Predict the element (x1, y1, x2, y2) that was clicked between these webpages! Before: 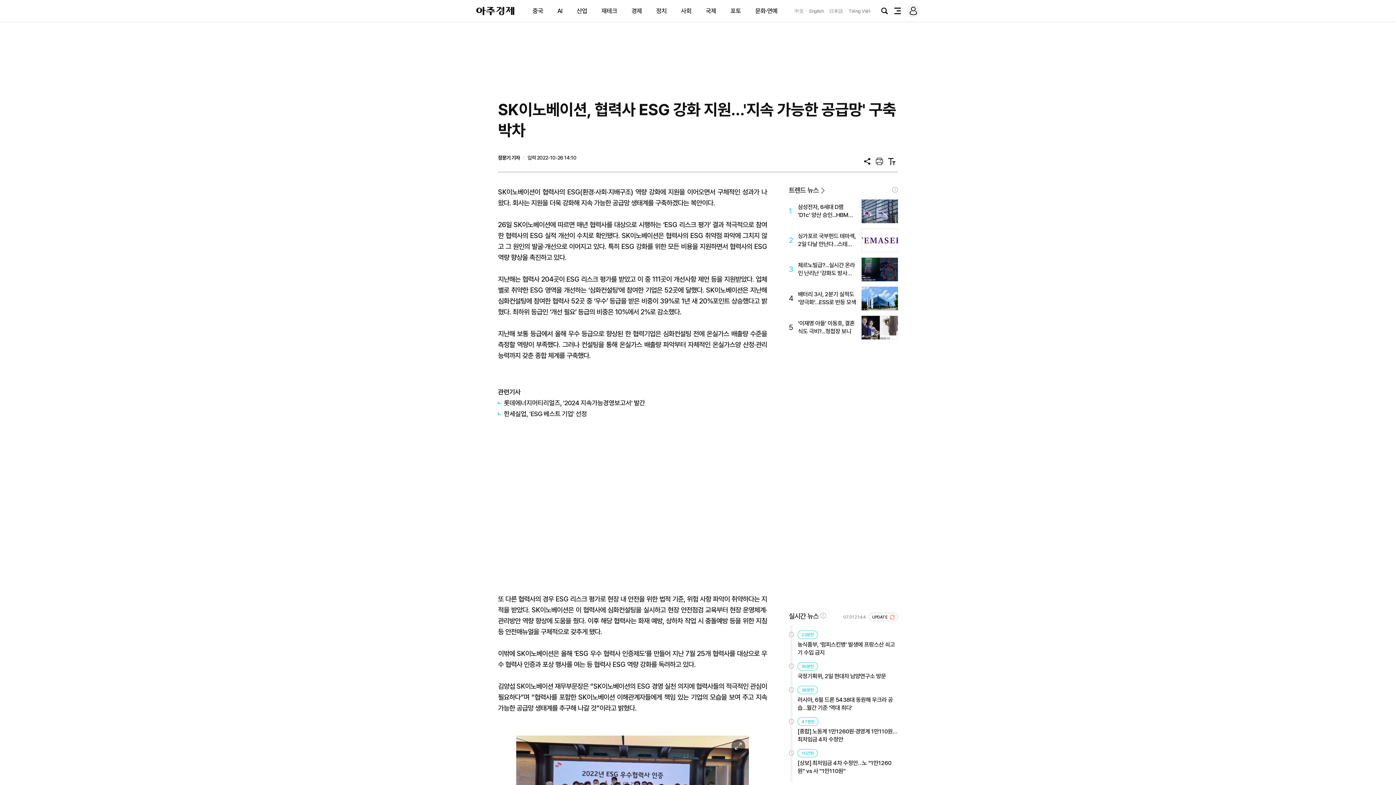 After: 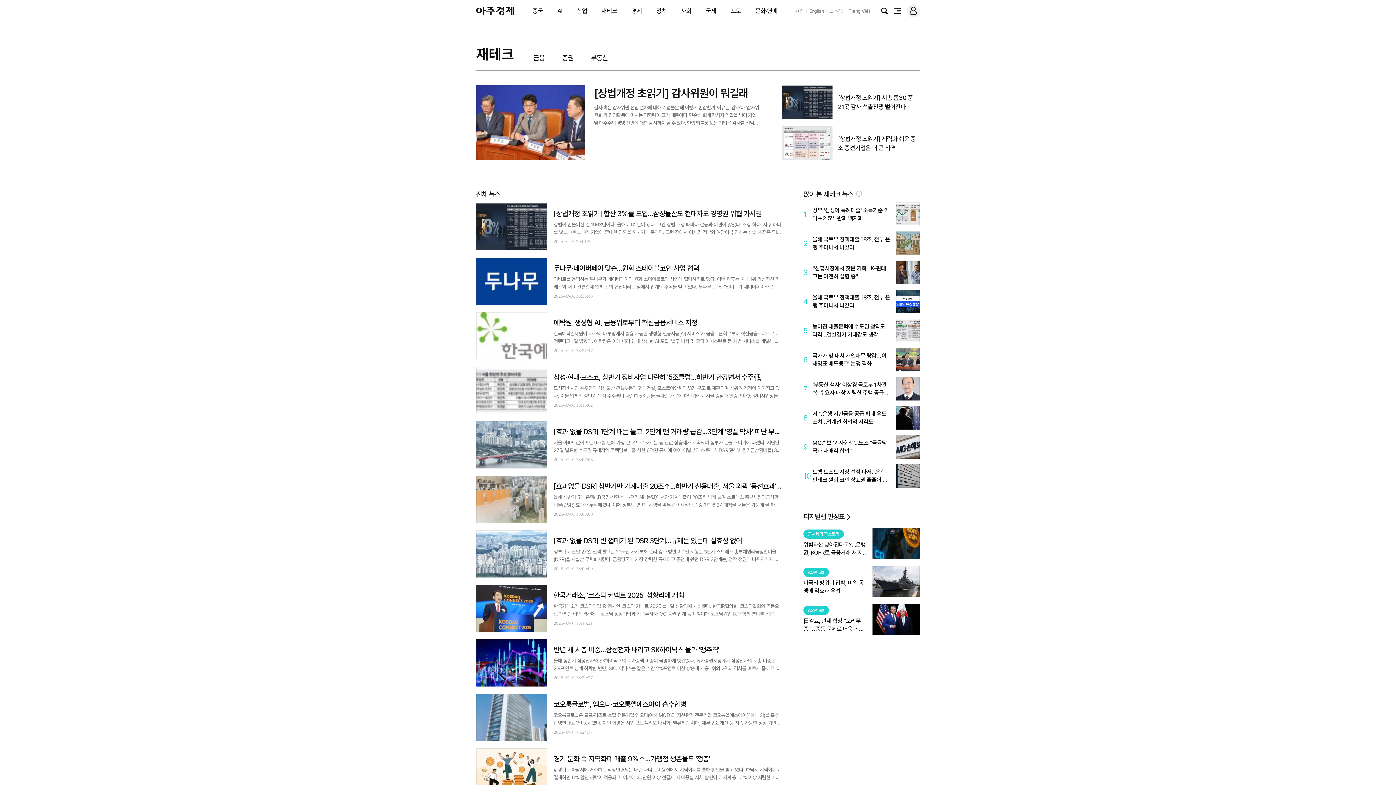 Action: bbox: (601, 7, 617, 14) label: 재테크